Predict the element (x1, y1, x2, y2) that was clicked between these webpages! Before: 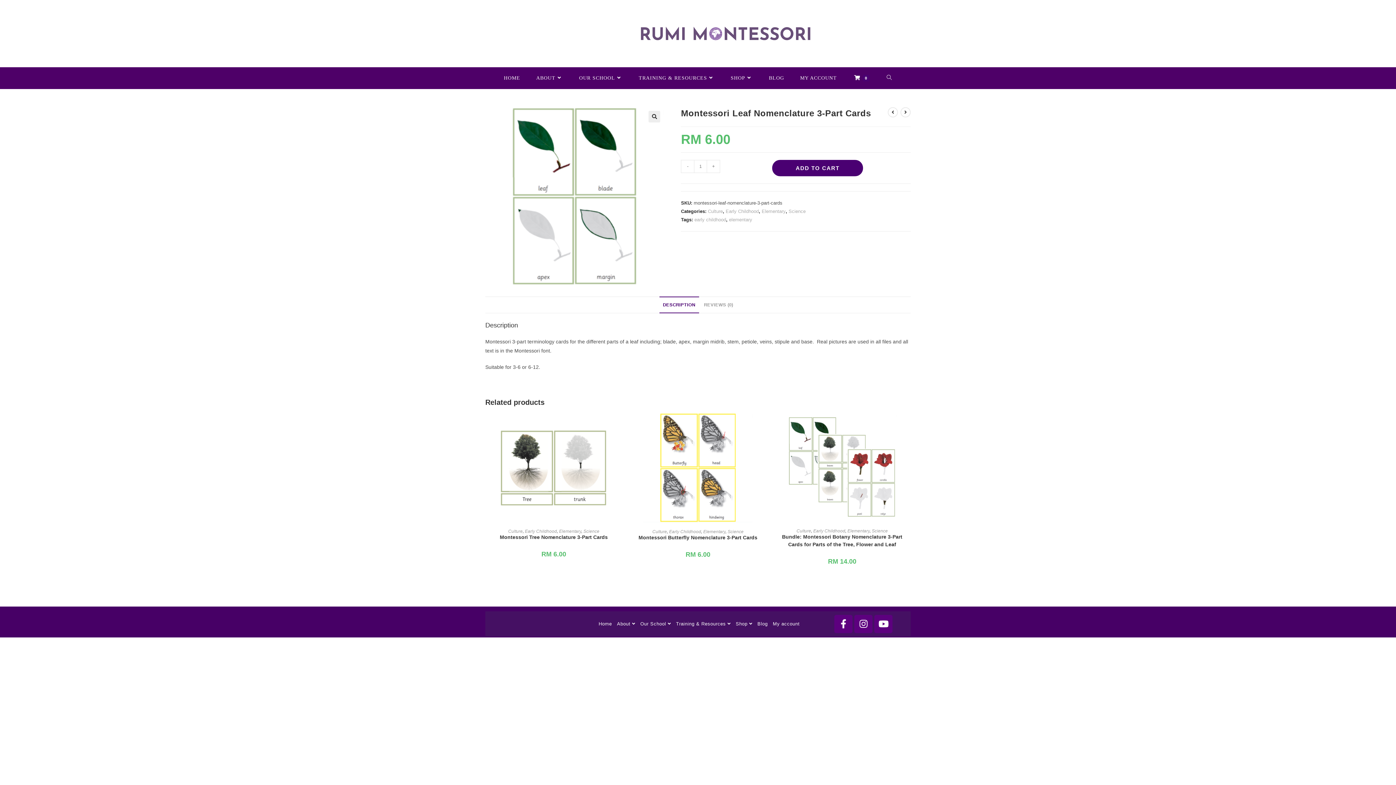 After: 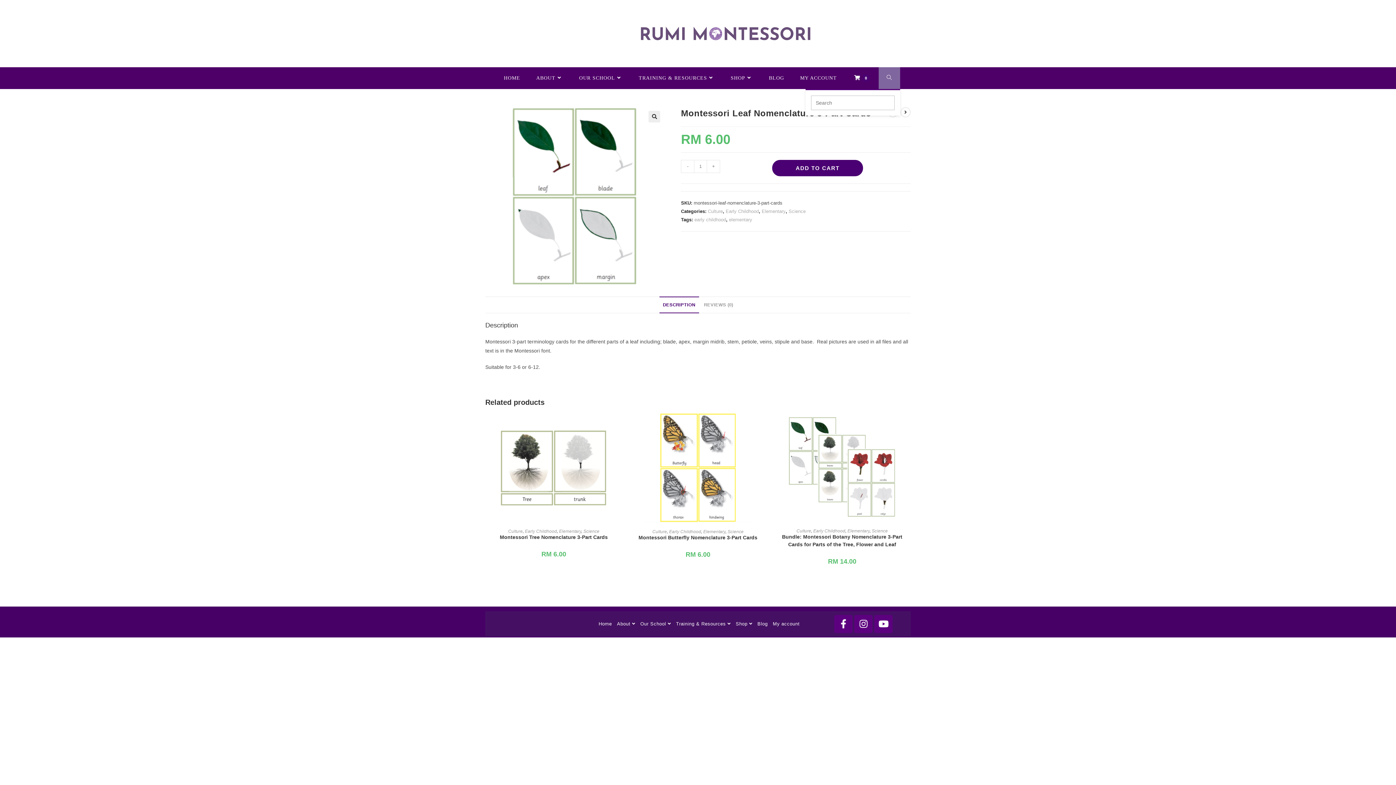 Action: label: TOGGLE WEBSITE SEARCH bbox: (878, 67, 900, 89)